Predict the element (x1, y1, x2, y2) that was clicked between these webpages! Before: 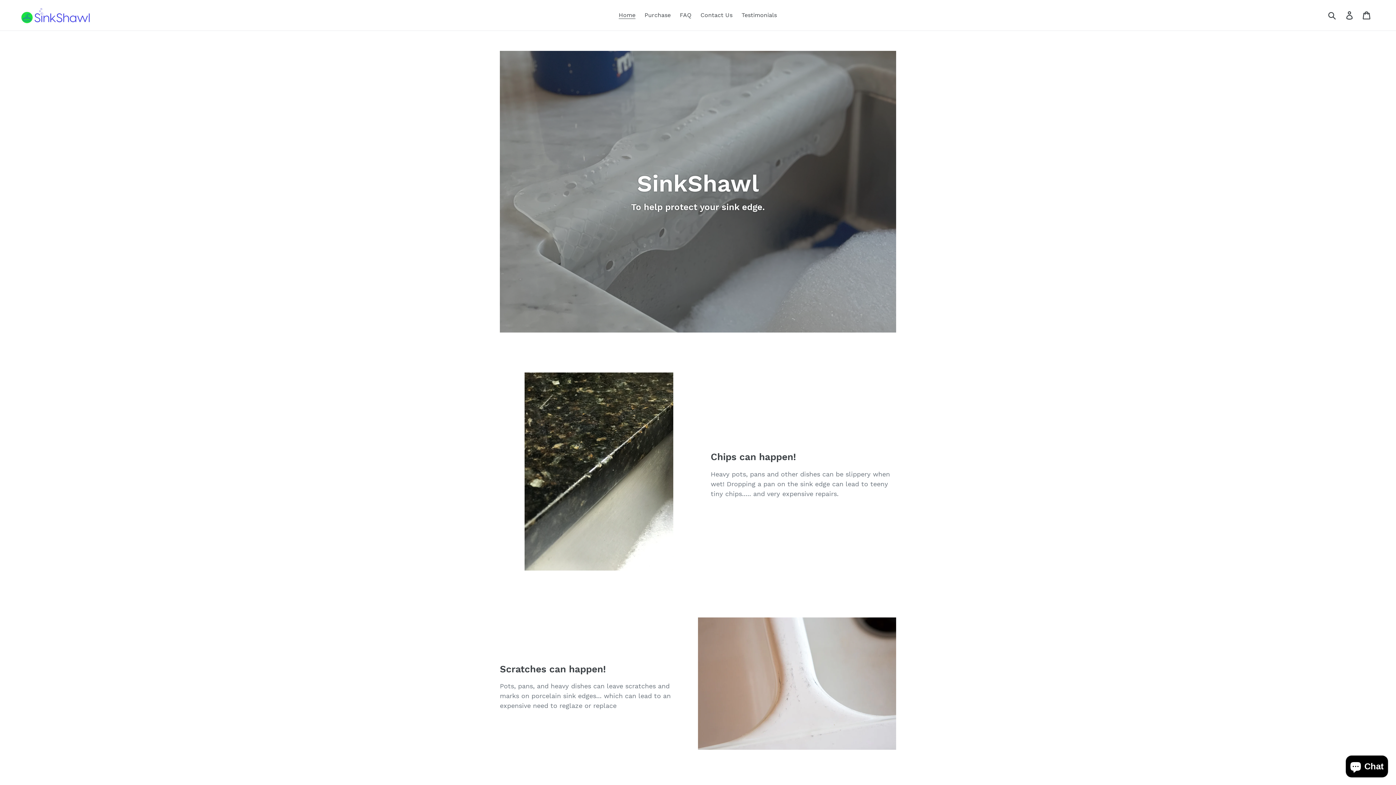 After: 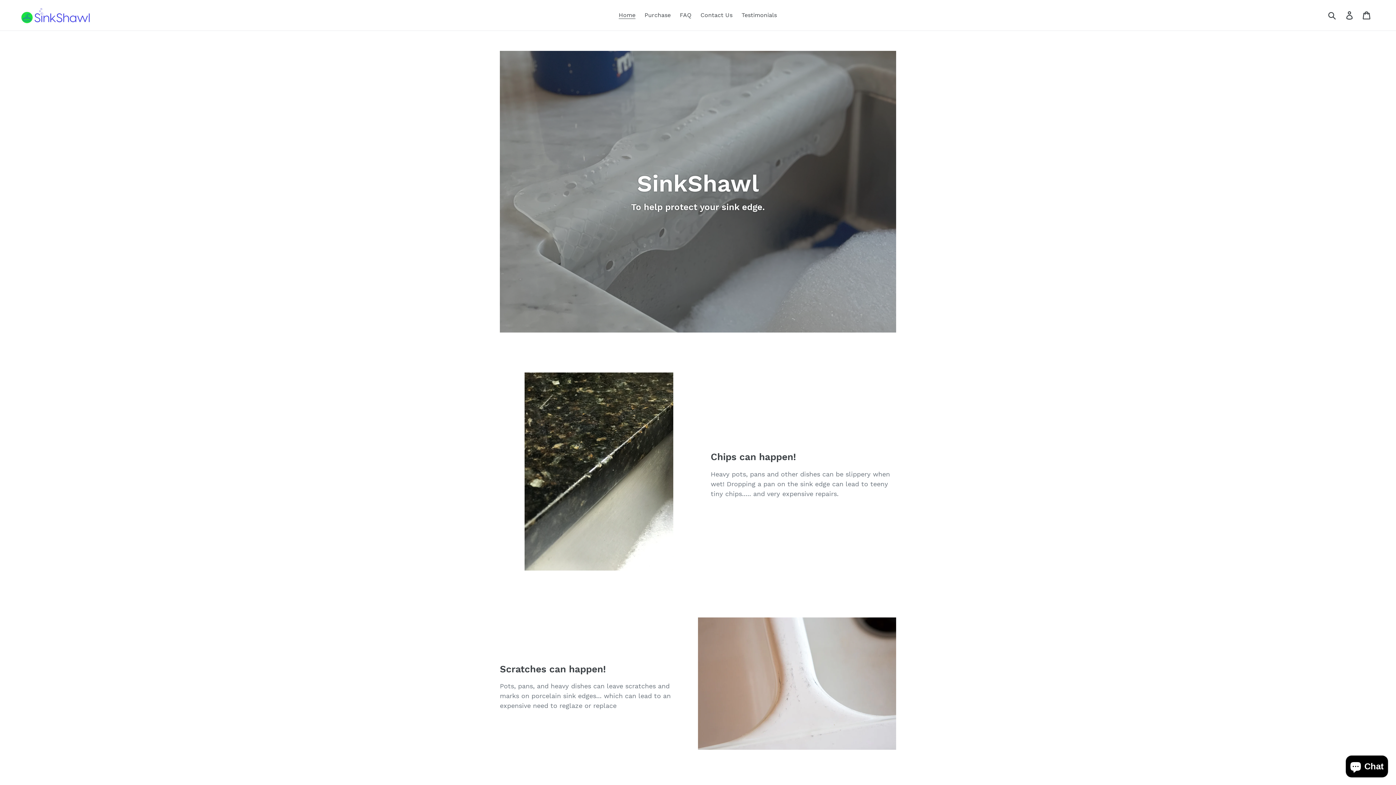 Action: bbox: (615, 9, 639, 20) label: Home